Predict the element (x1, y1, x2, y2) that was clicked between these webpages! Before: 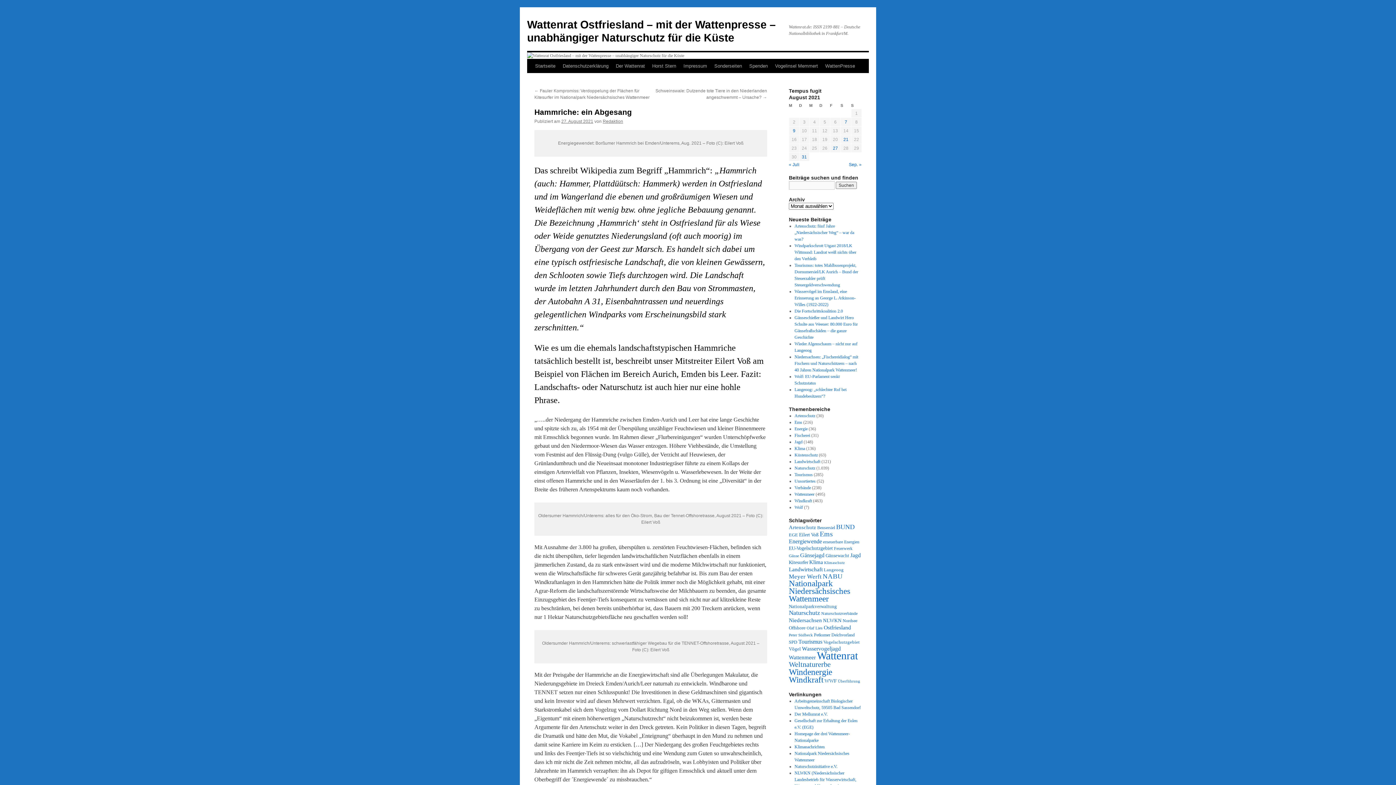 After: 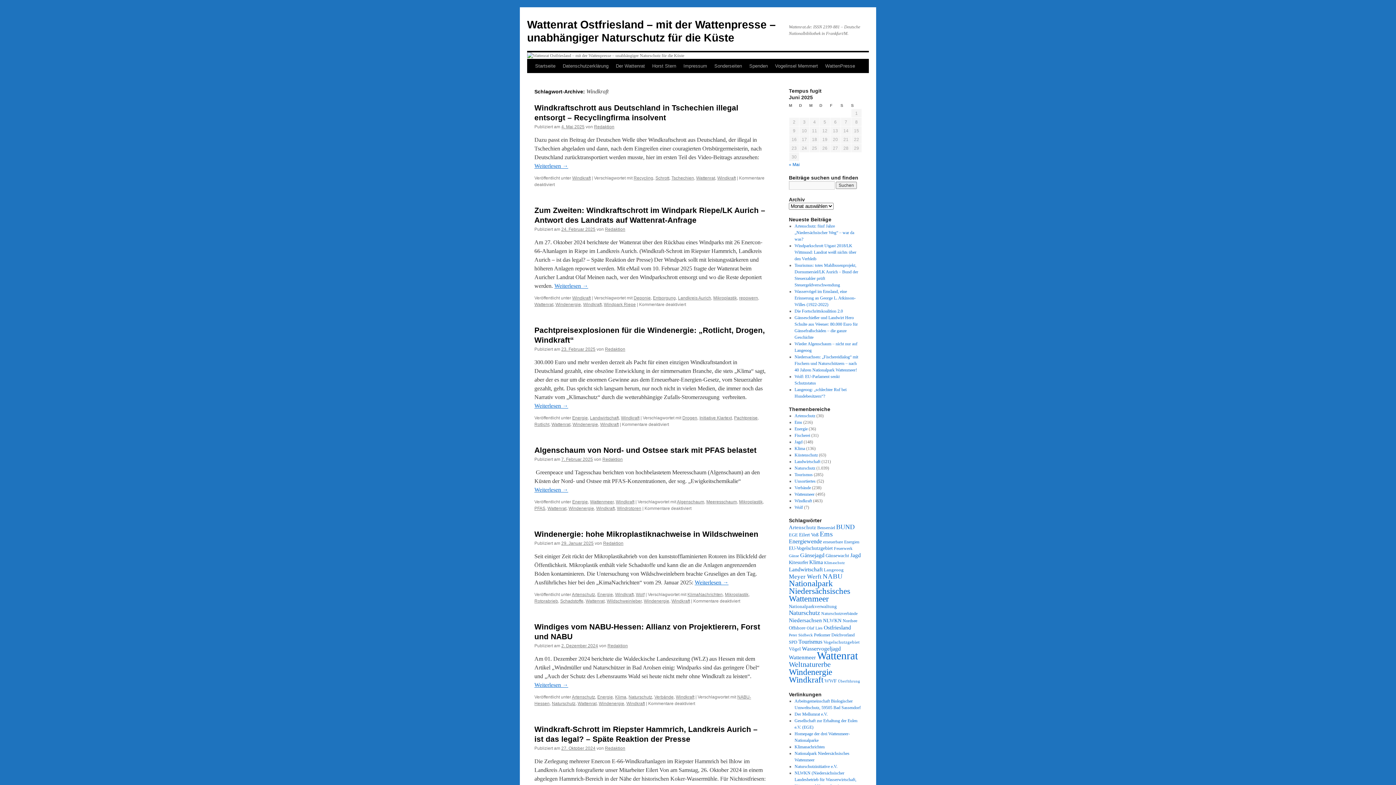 Action: bbox: (789, 675, 823, 684) label: Windkraft (303 Einträge)